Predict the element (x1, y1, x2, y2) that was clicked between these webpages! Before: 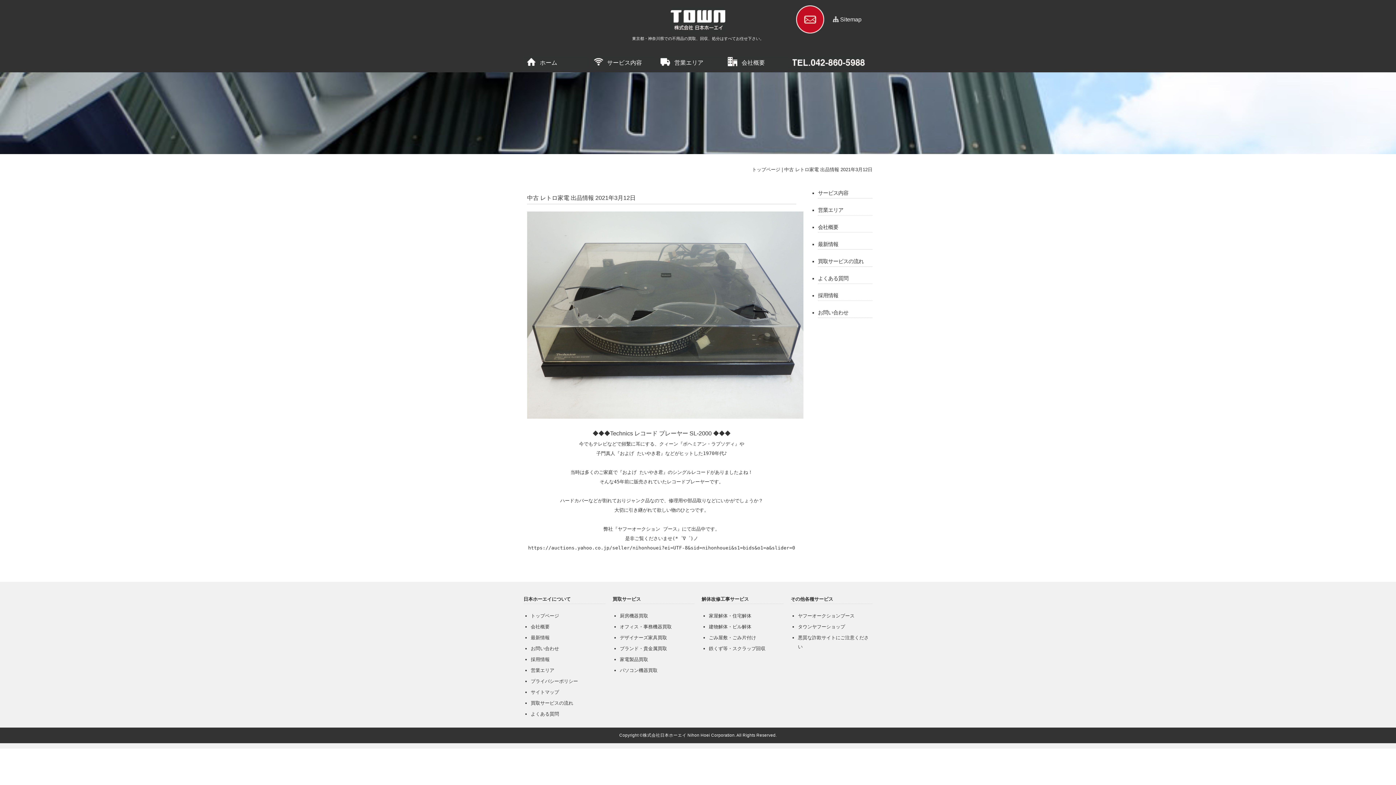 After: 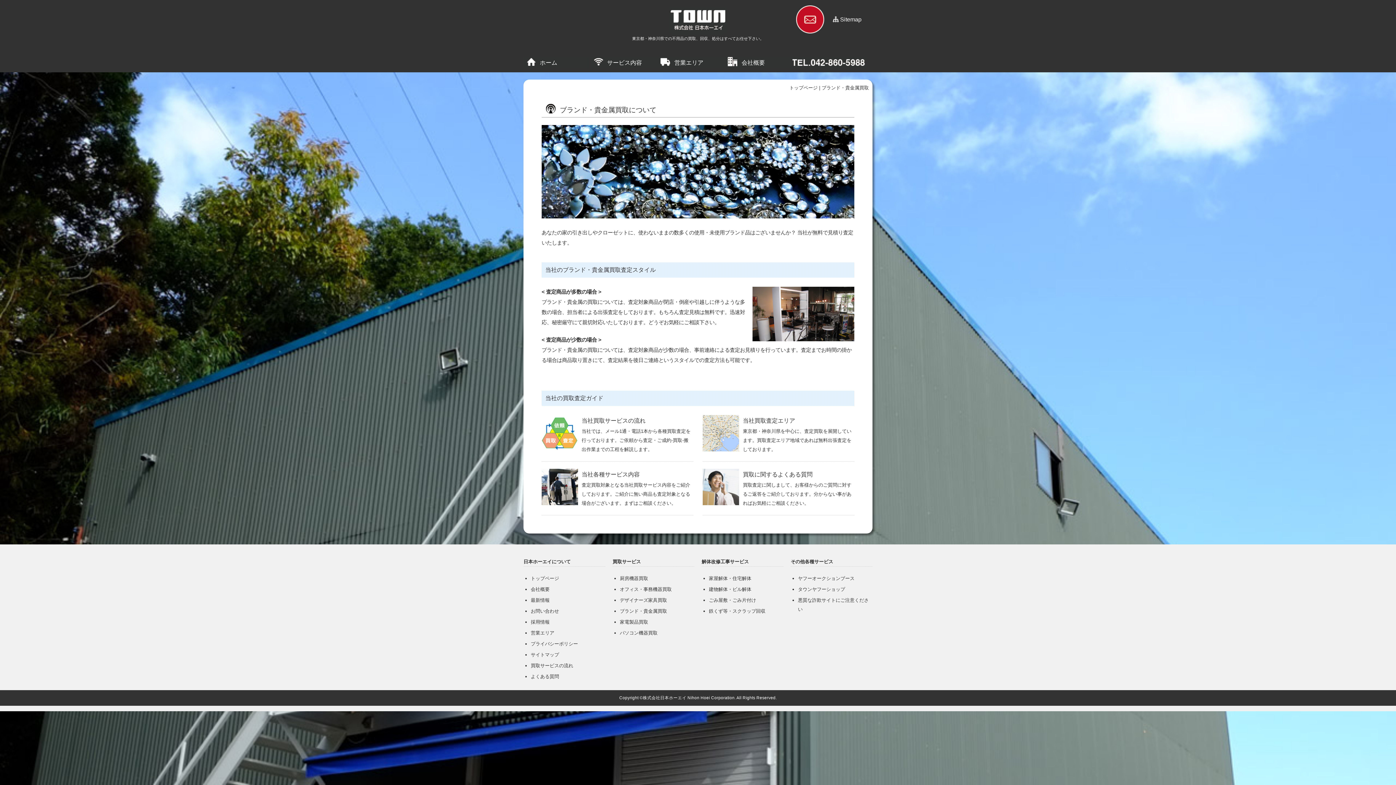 Action: bbox: (619, 646, 667, 651) label: ブランド・貴金属買取